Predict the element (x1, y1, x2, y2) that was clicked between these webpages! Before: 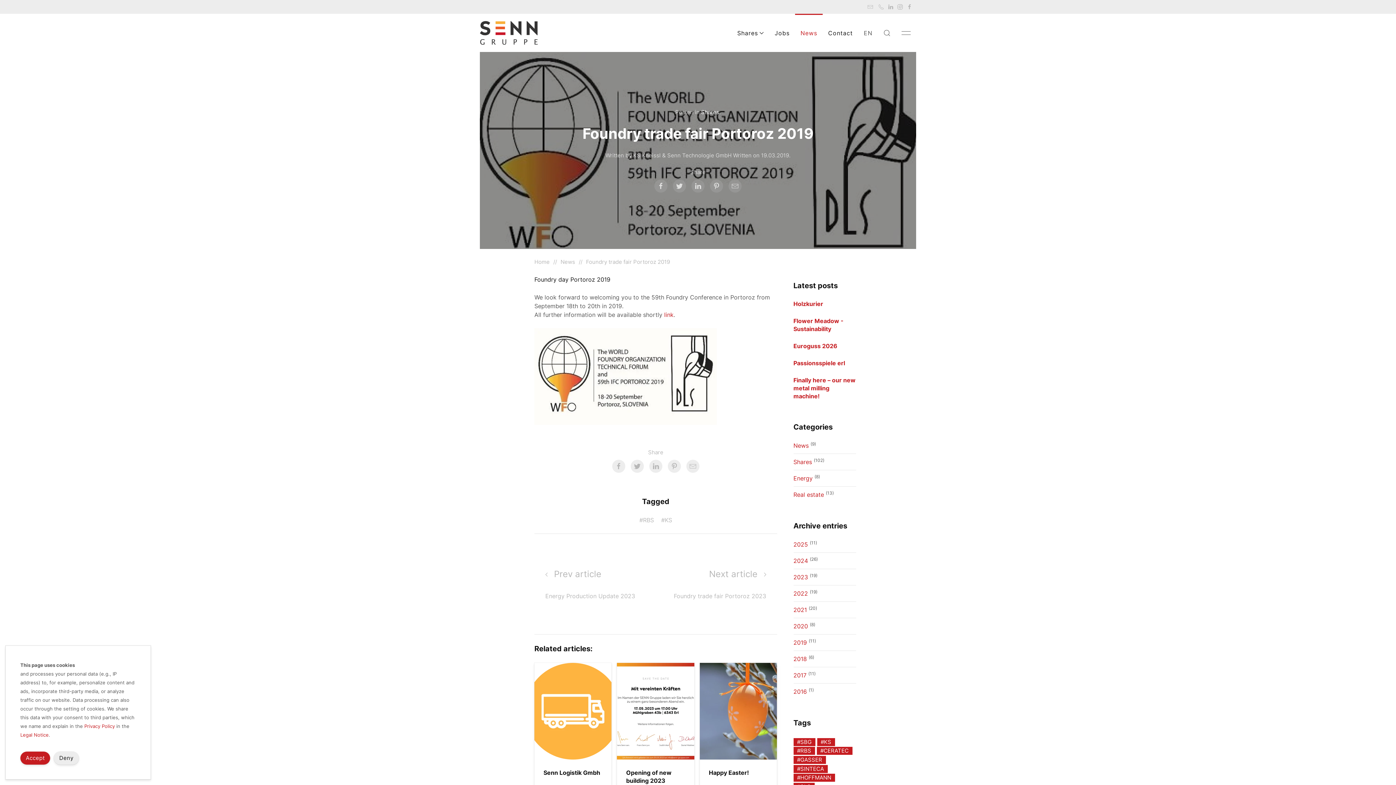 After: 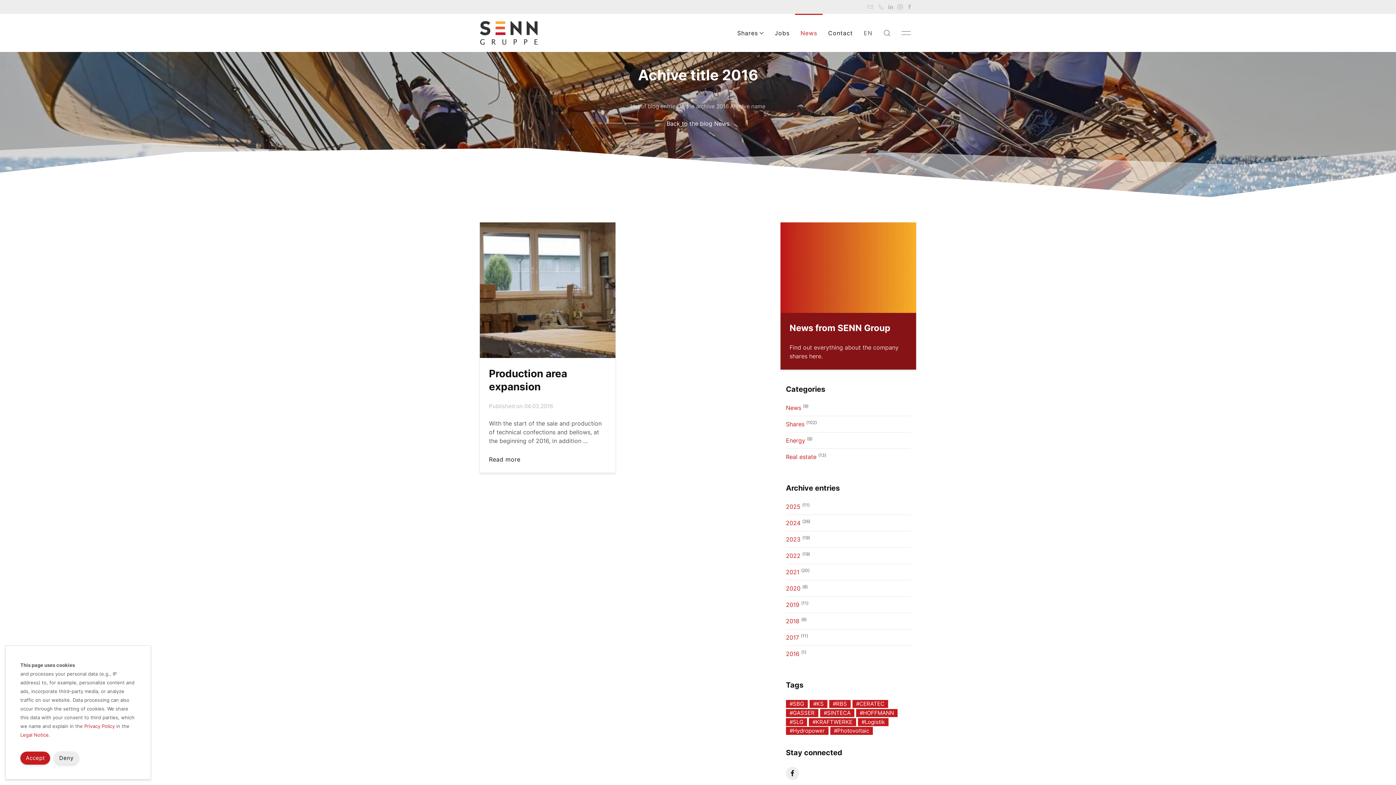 Action: label: 2016  bbox: (793, 688, 808, 695)